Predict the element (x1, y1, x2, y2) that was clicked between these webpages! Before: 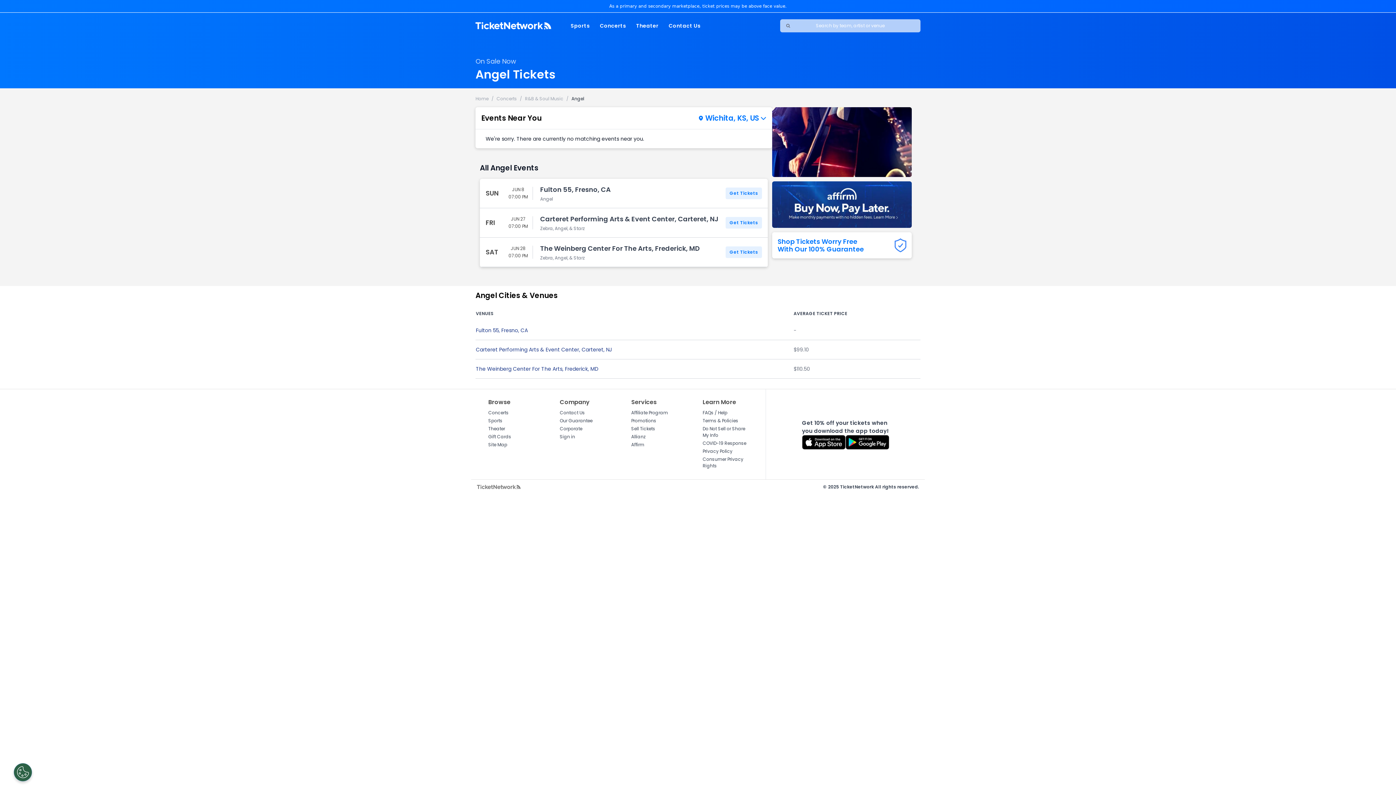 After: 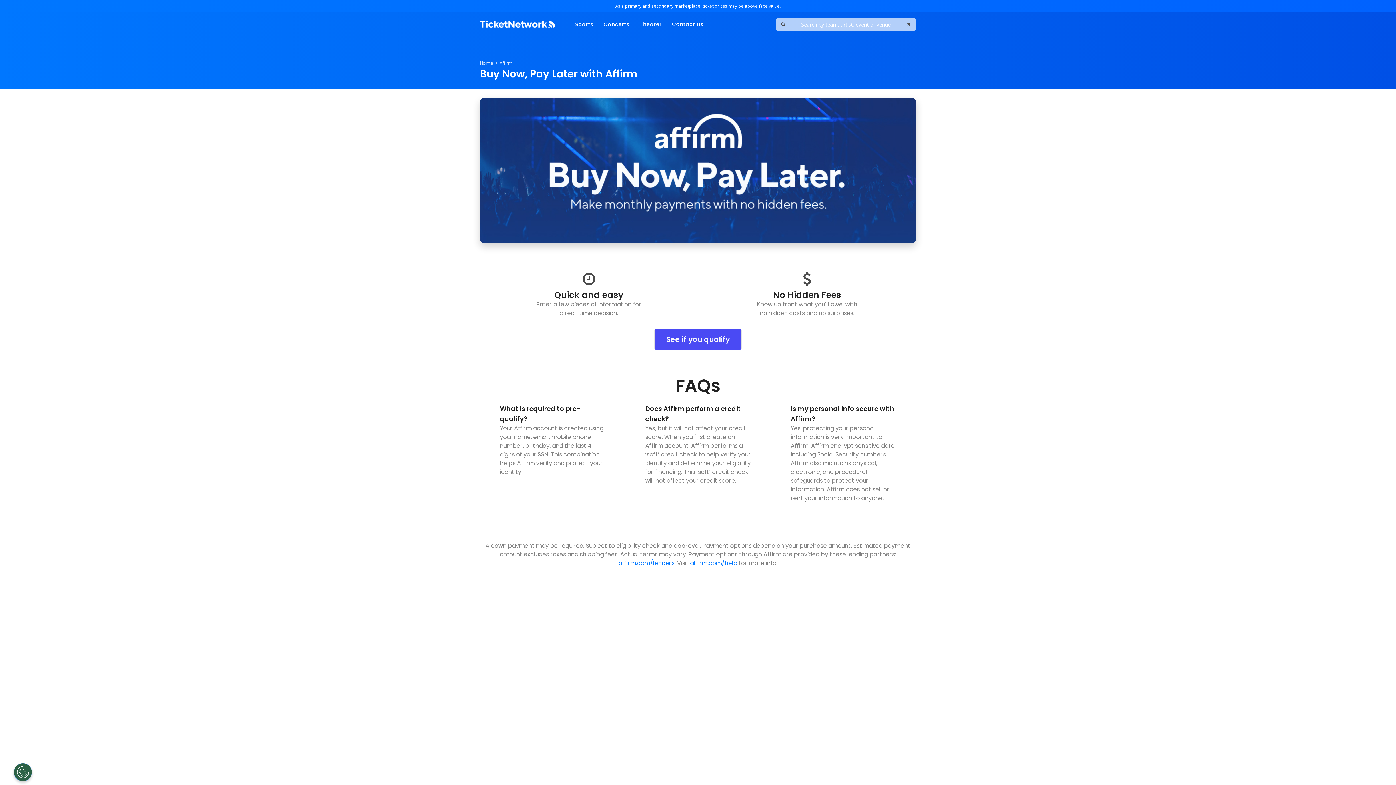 Action: bbox: (772, 181, 912, 228)